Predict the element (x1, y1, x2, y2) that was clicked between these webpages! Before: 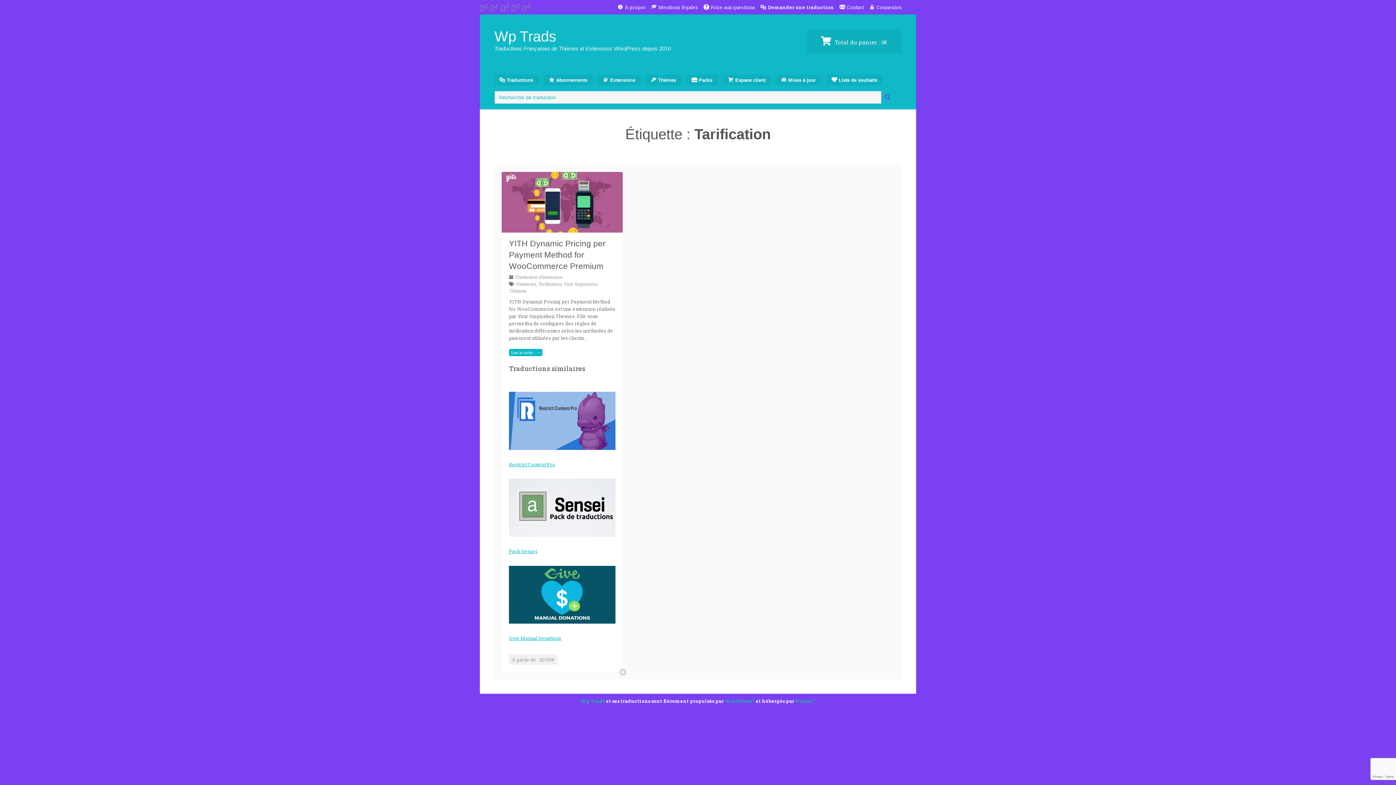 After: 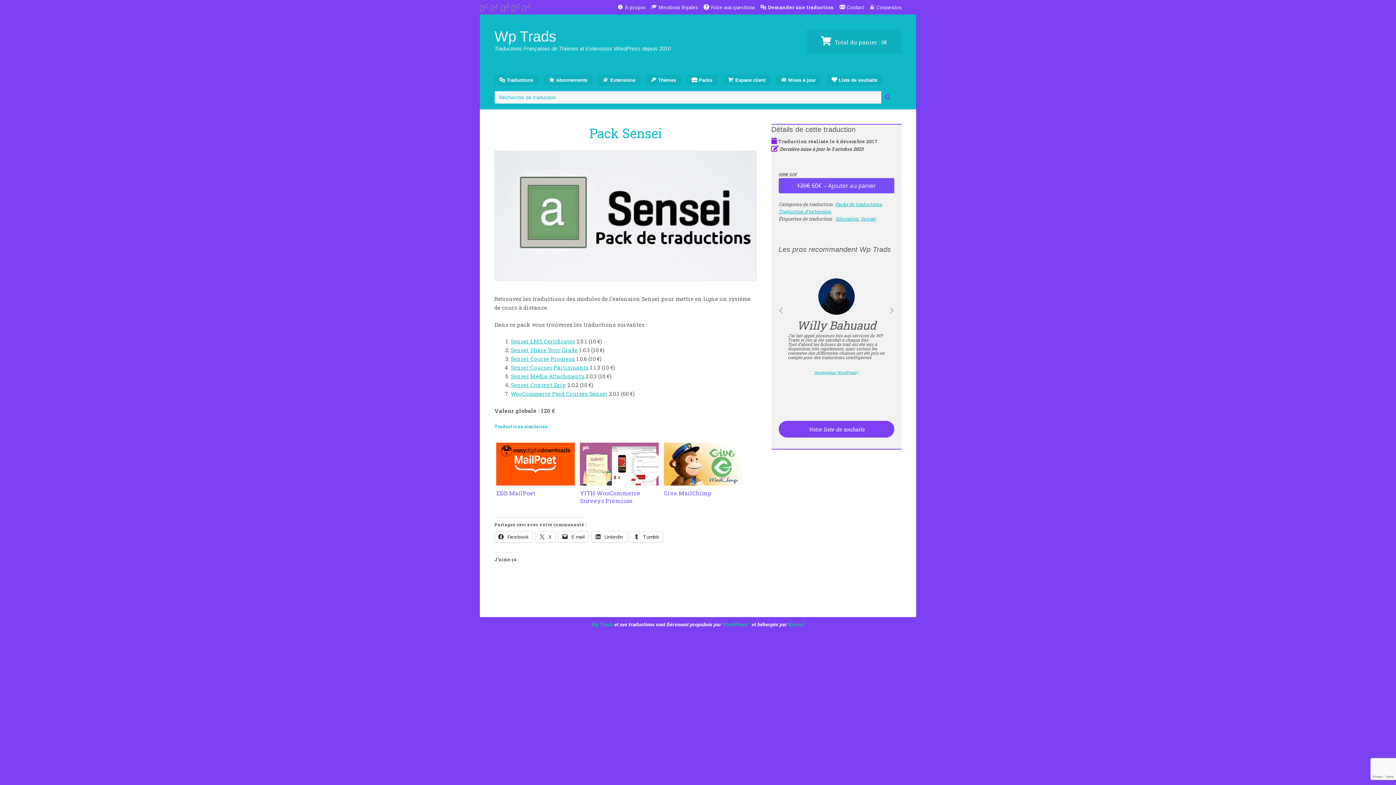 Action: bbox: (509, 478, 615, 537)